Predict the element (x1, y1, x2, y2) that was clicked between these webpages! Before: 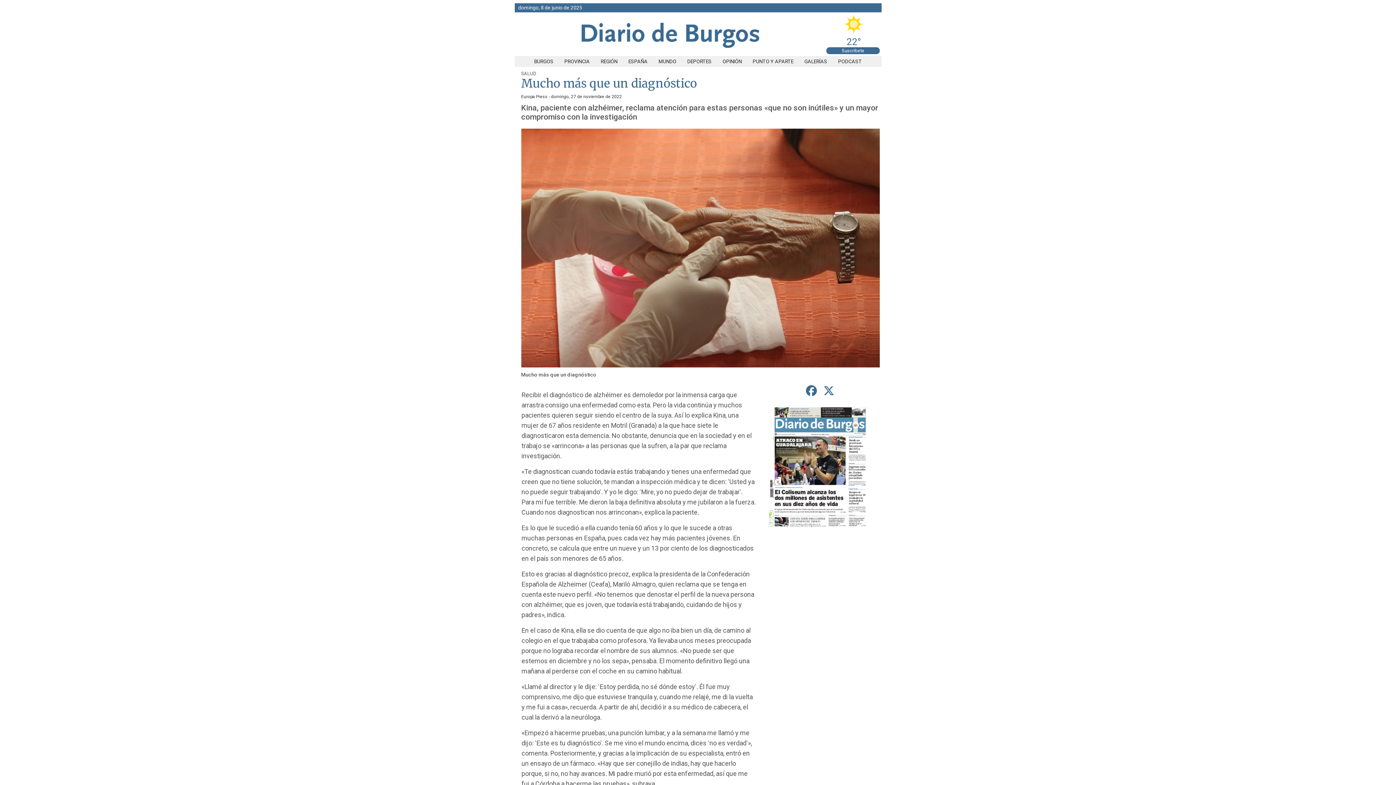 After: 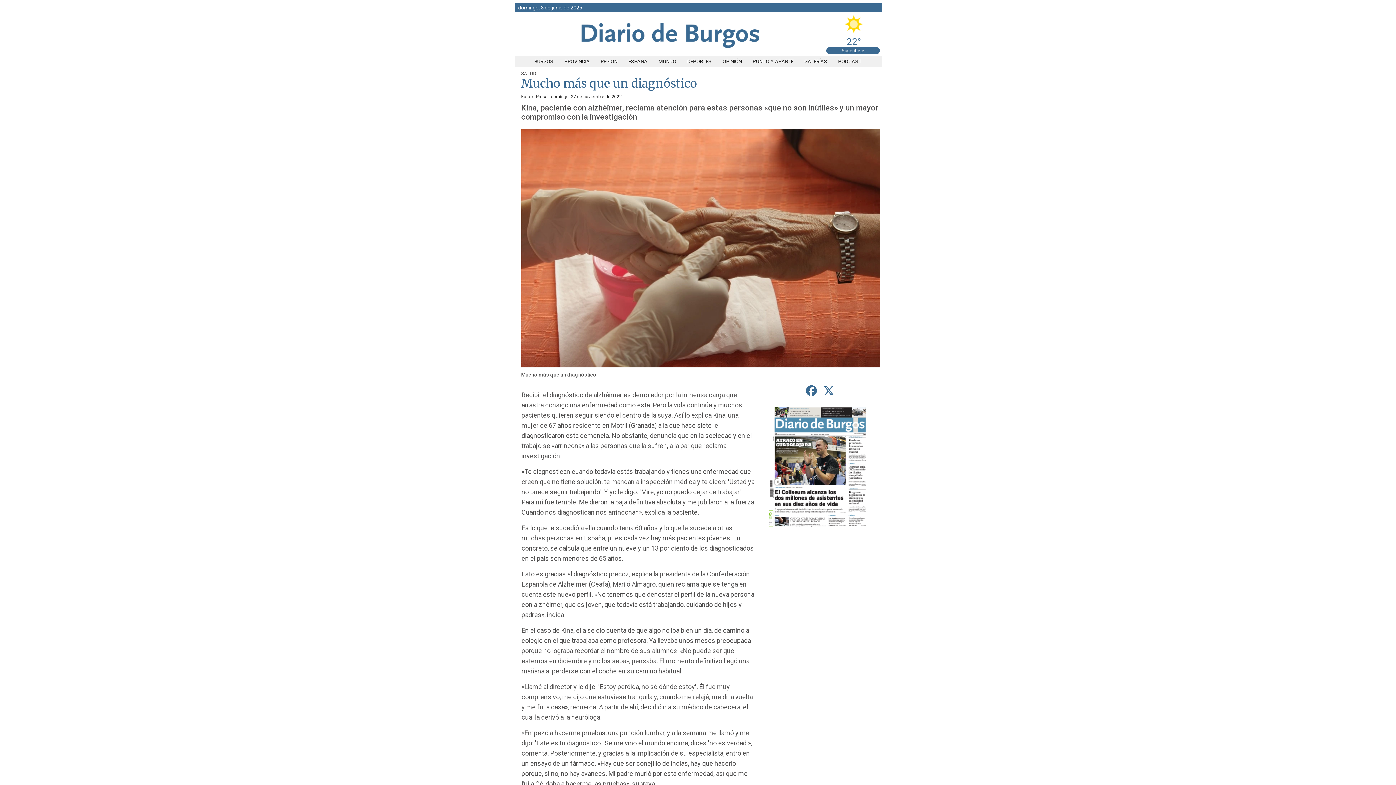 Action: bbox: (820, 382, 837, 400) label: compartir en Twitter